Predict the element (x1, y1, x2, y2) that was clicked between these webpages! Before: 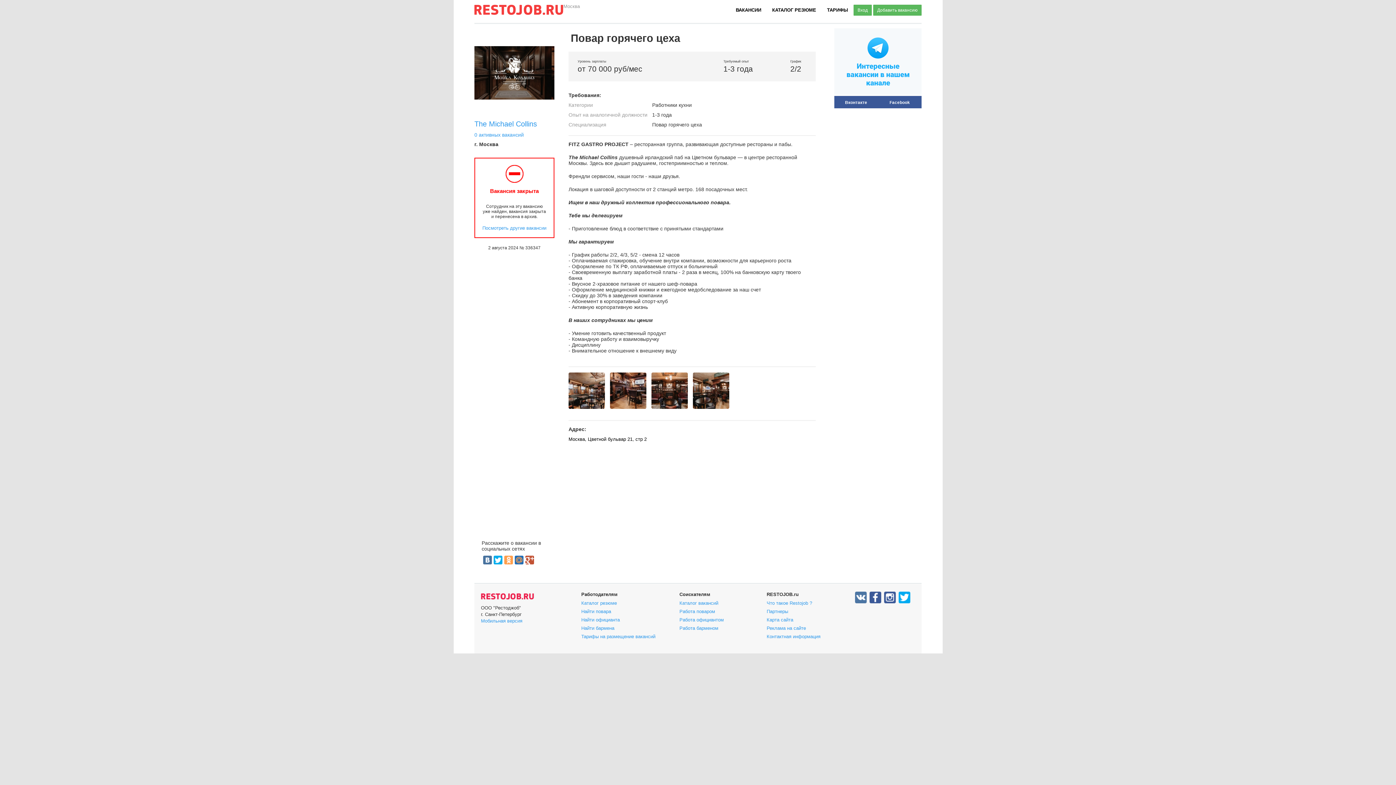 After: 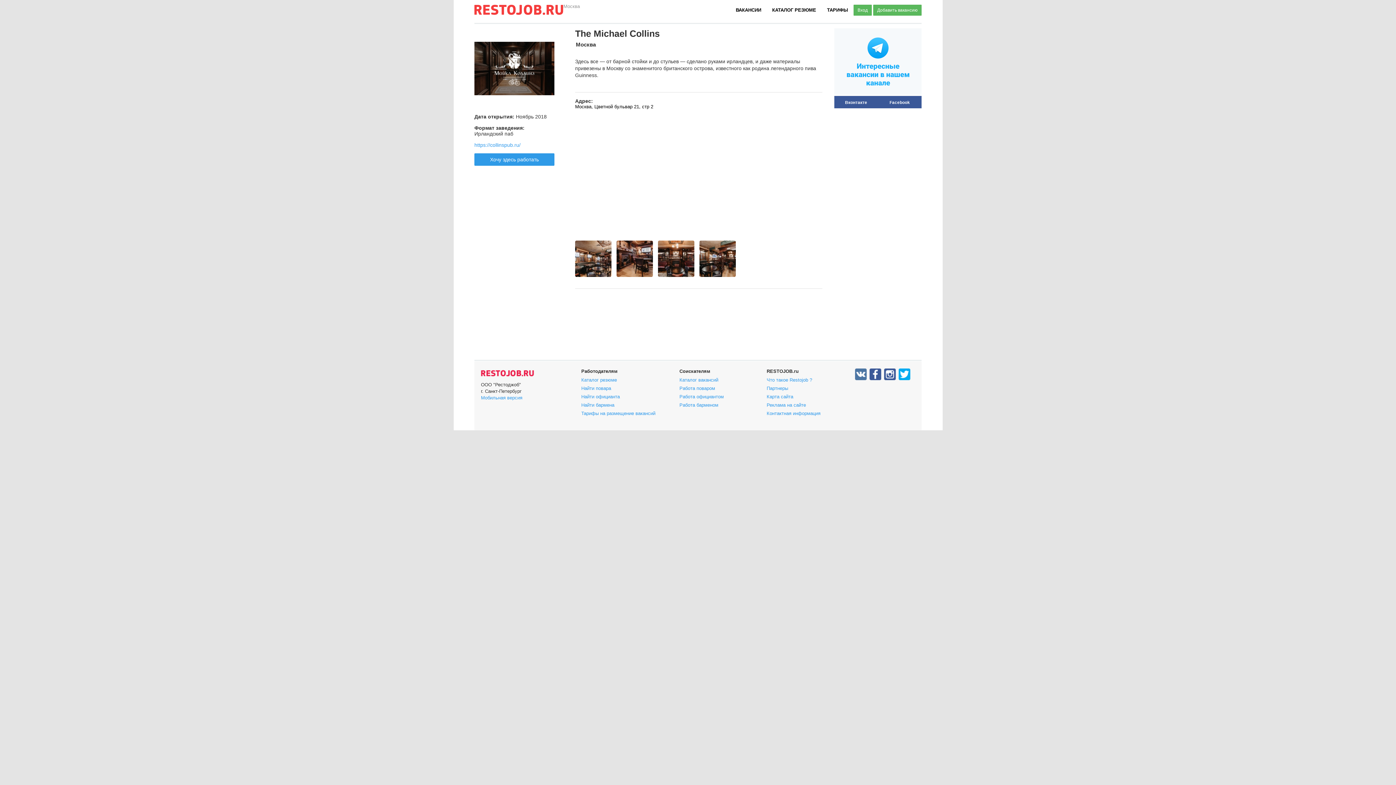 Action: bbox: (474, 120, 537, 128) label: The Michael Collins